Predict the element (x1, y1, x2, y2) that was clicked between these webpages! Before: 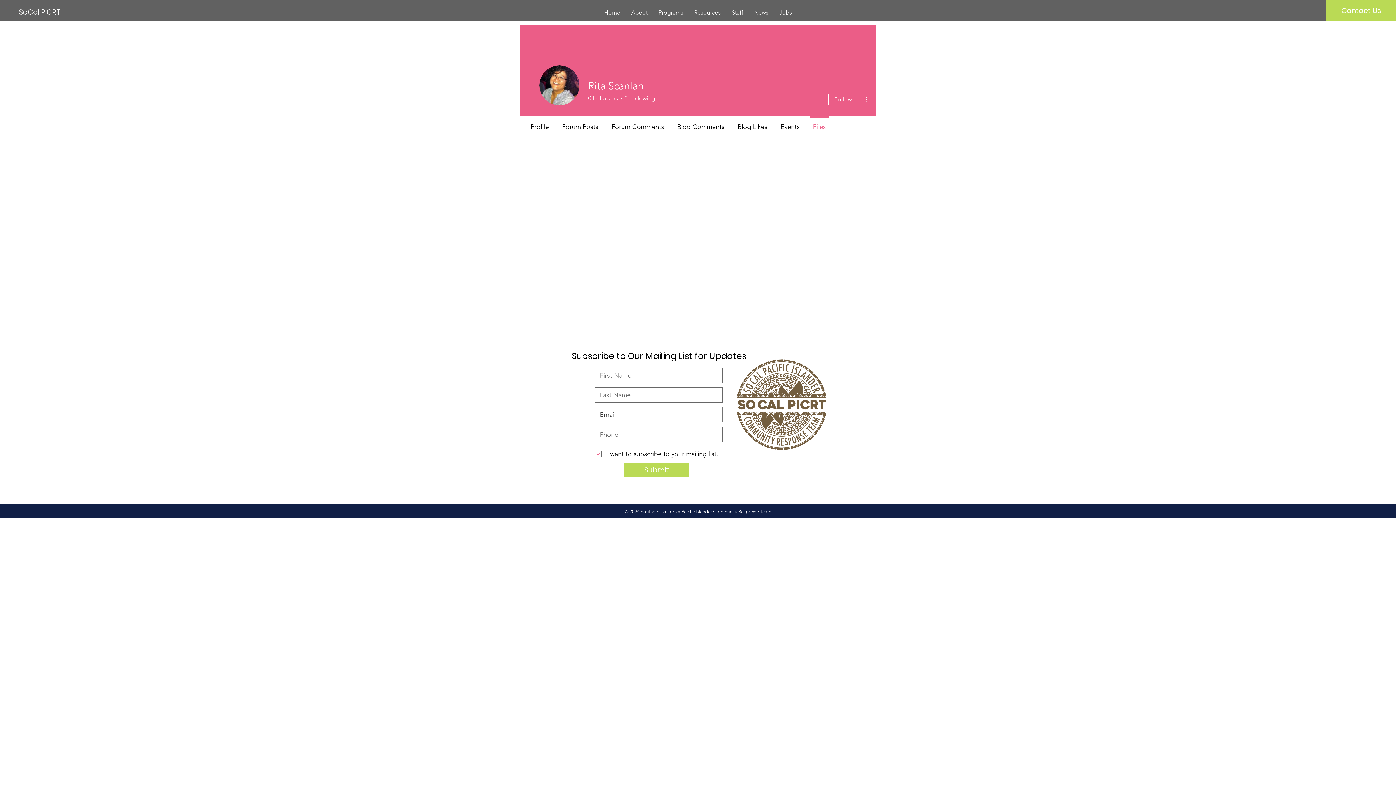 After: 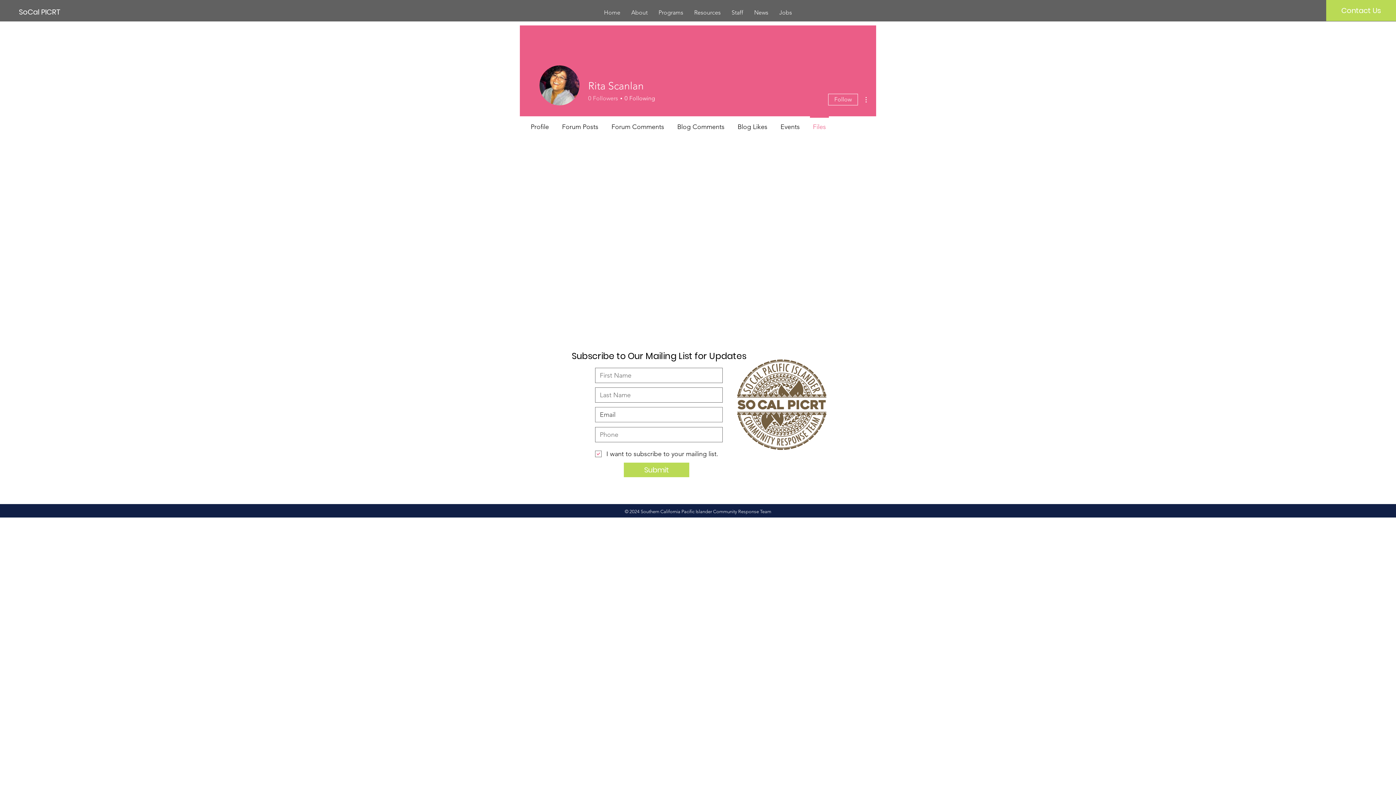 Action: label: 0
Followers bbox: (588, 94, 618, 102)